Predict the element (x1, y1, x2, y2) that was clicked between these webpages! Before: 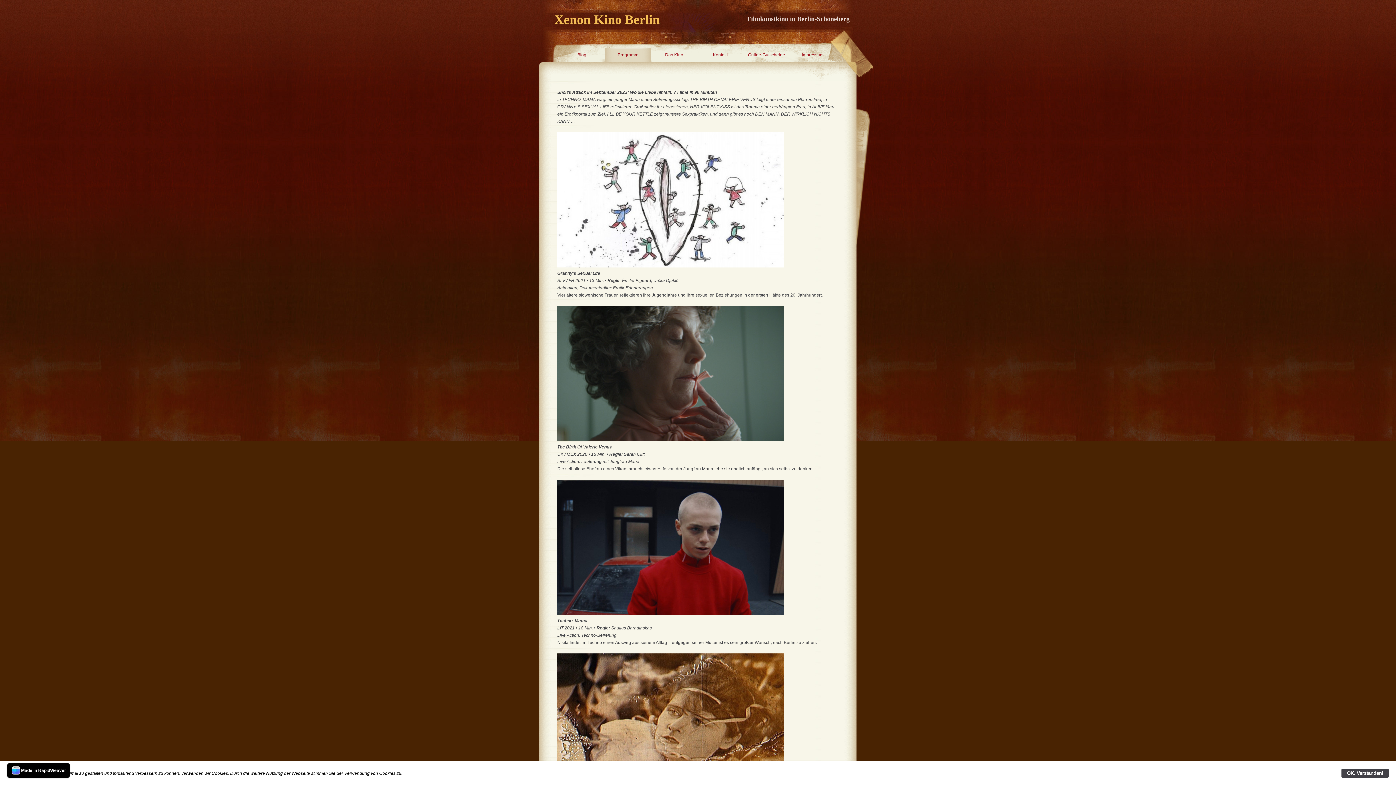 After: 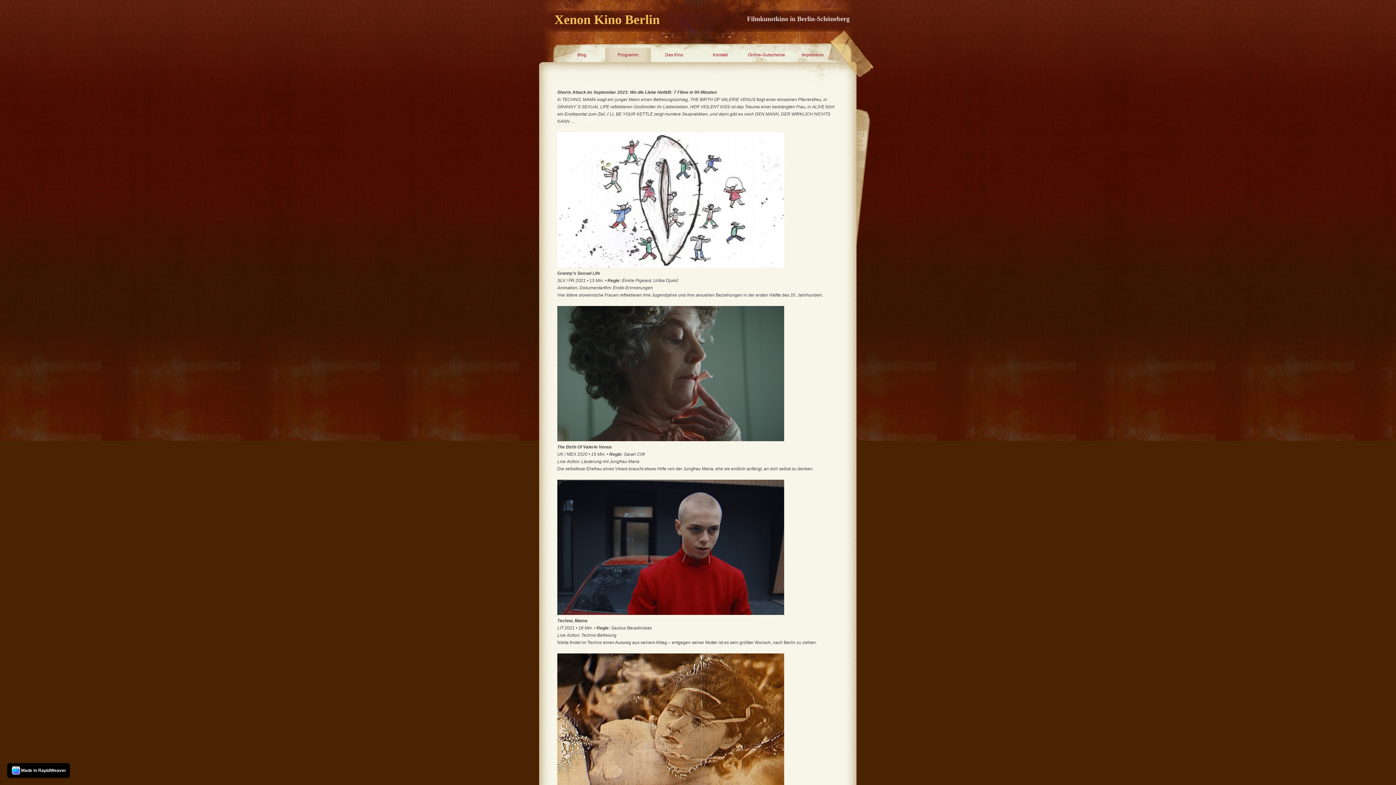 Action: bbox: (1341, 769, 1389, 778) label: OK. Verstanden!